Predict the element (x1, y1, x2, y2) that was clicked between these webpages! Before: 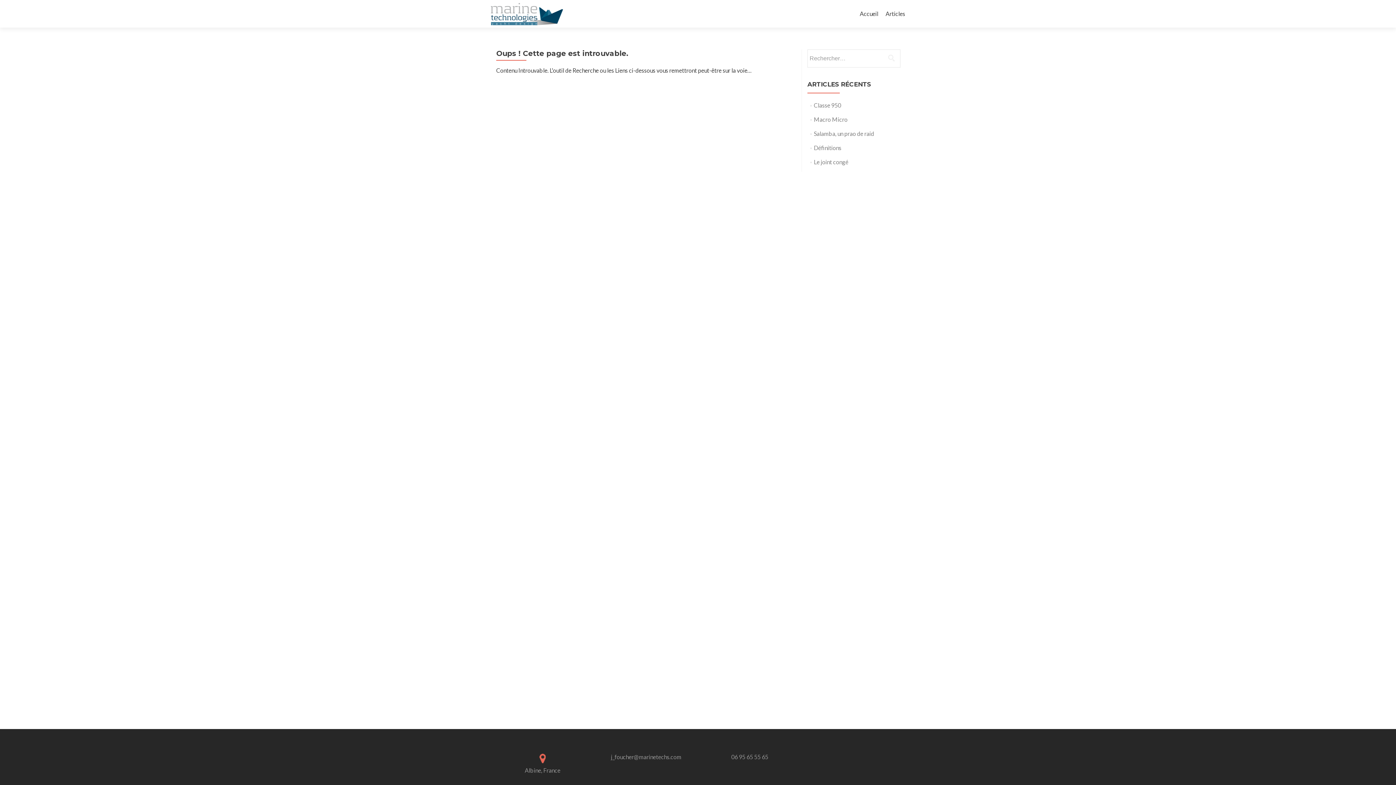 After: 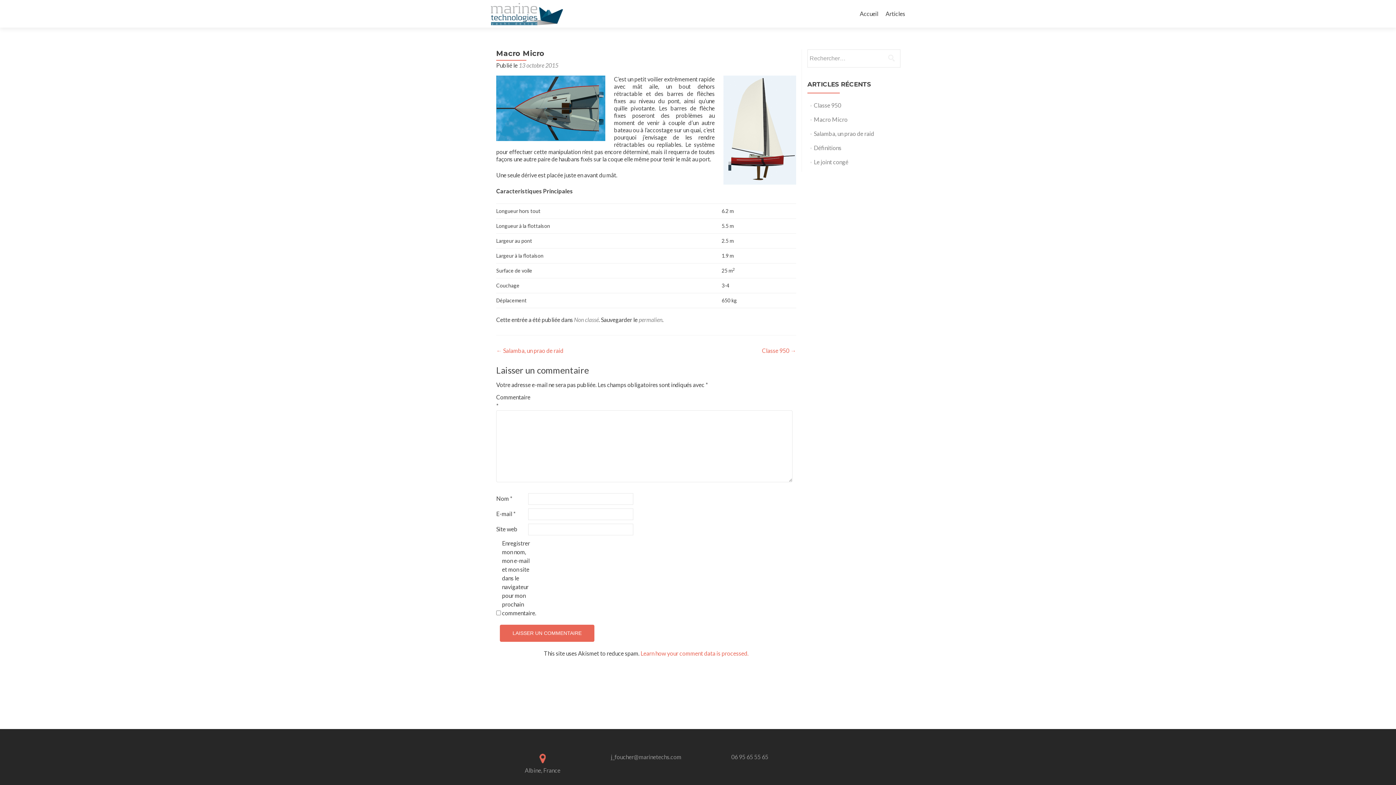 Action: label: Macro Micro bbox: (814, 116, 847, 122)